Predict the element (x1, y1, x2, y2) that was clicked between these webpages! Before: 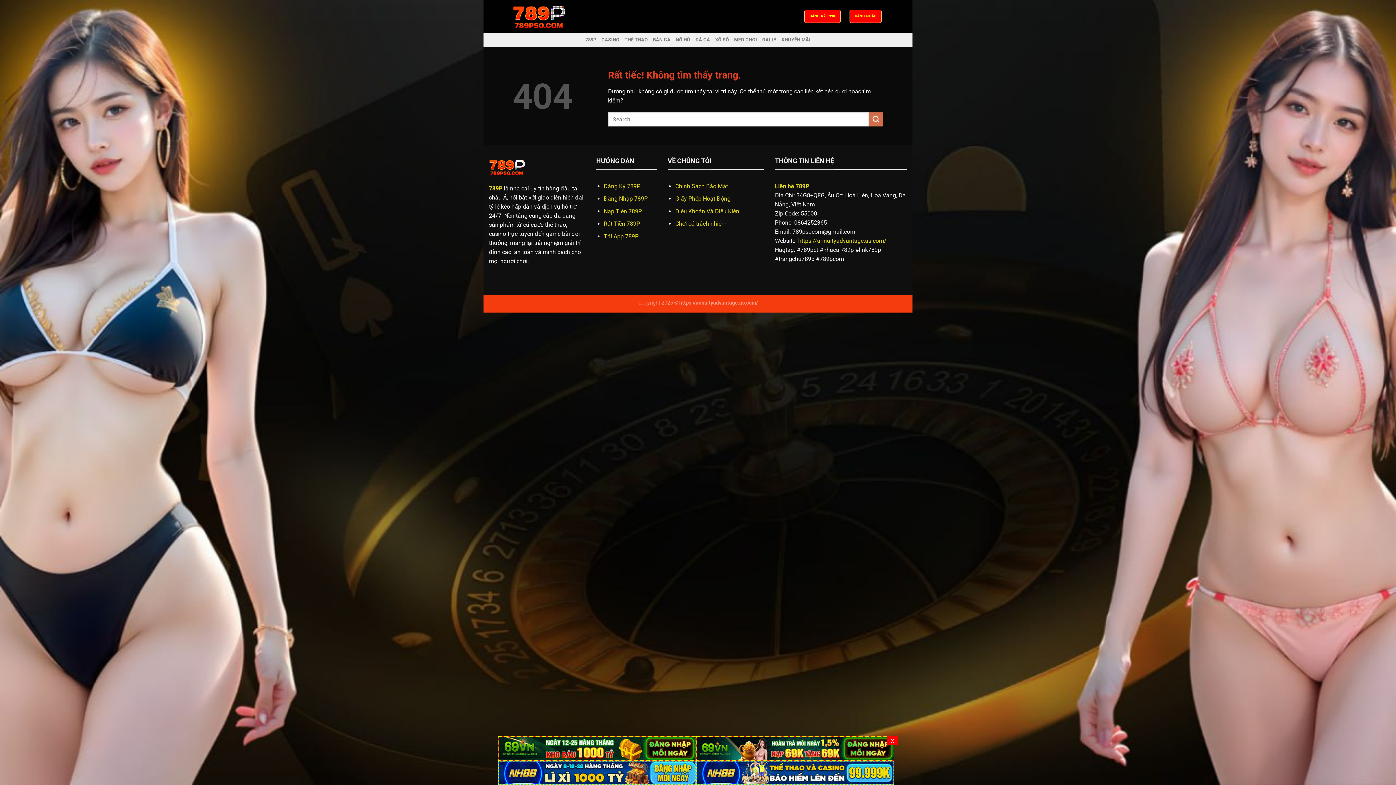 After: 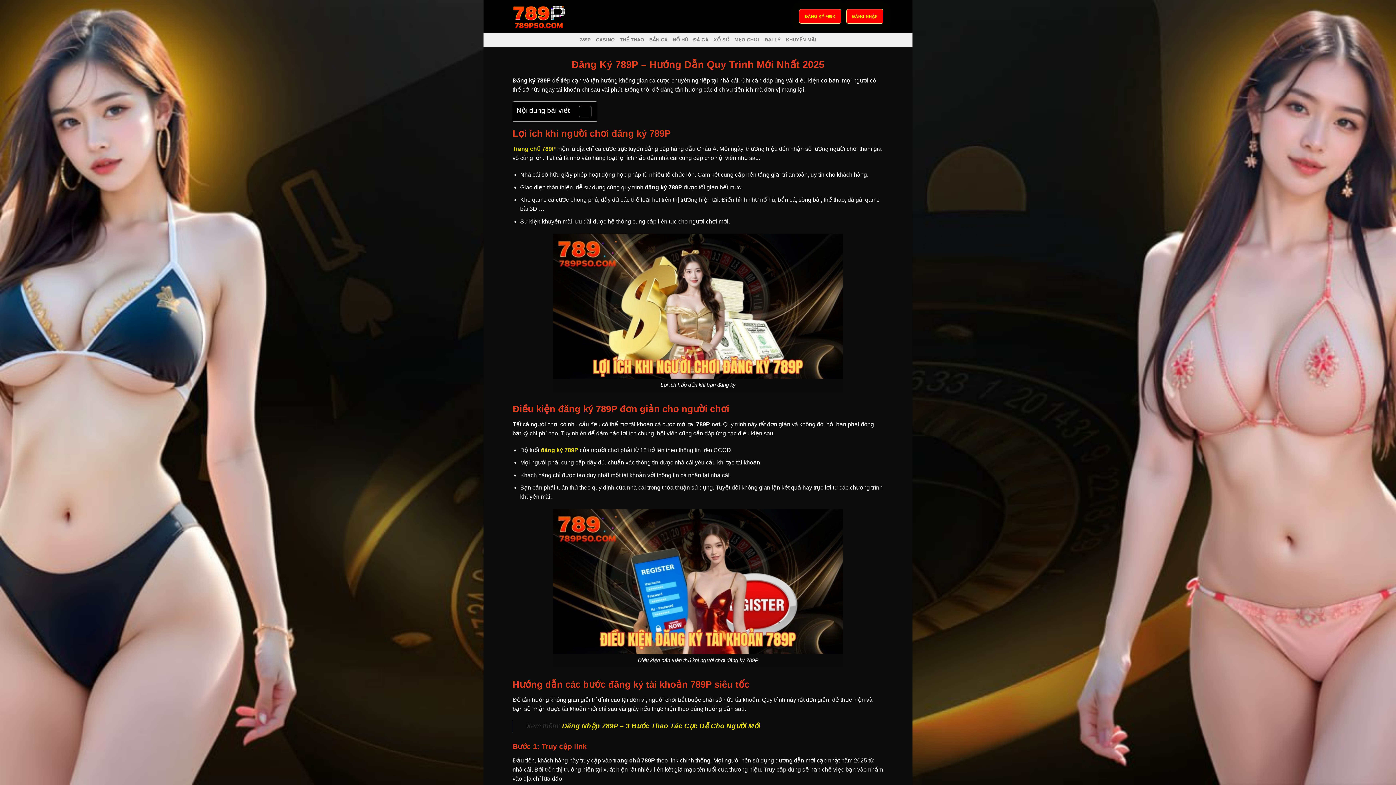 Action: label: Đăng Ký 789P bbox: (603, 182, 640, 189)